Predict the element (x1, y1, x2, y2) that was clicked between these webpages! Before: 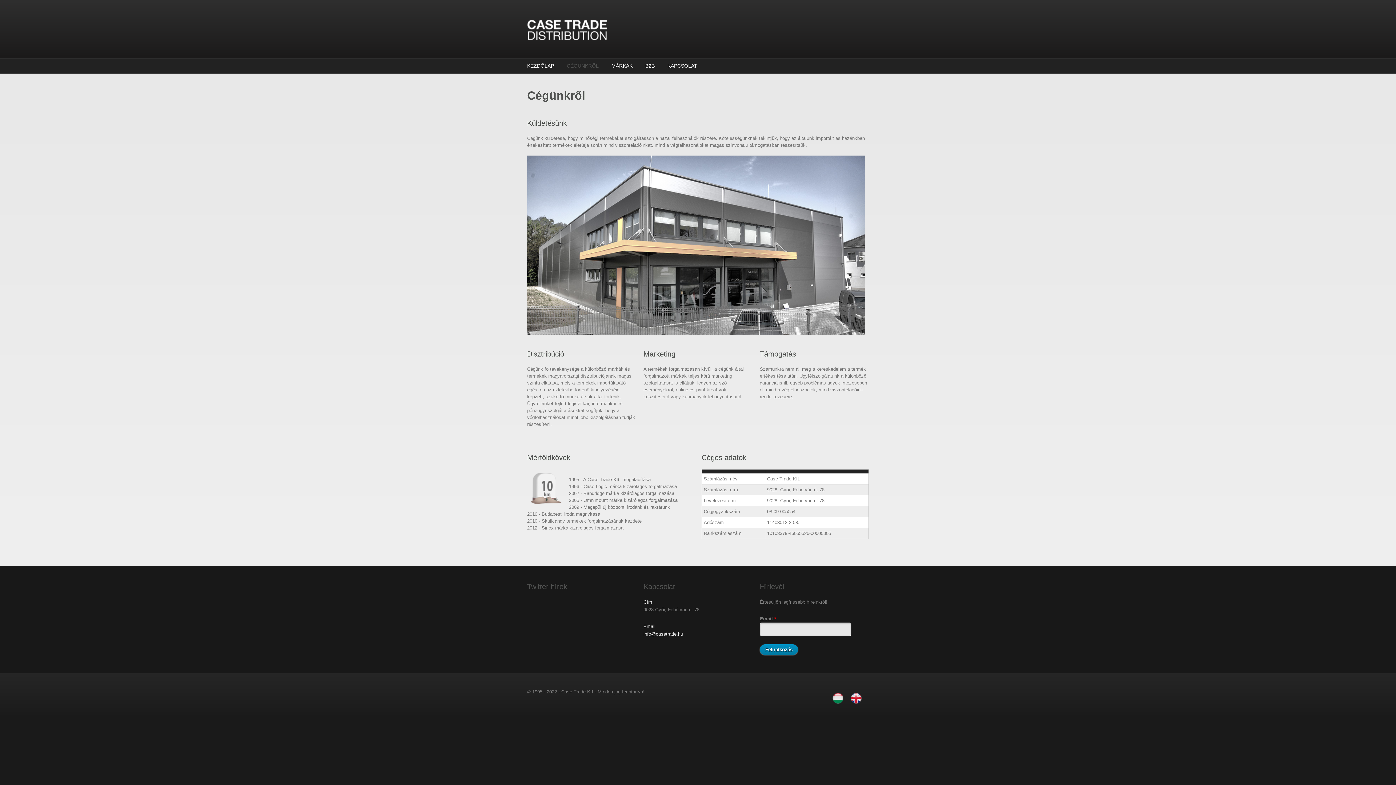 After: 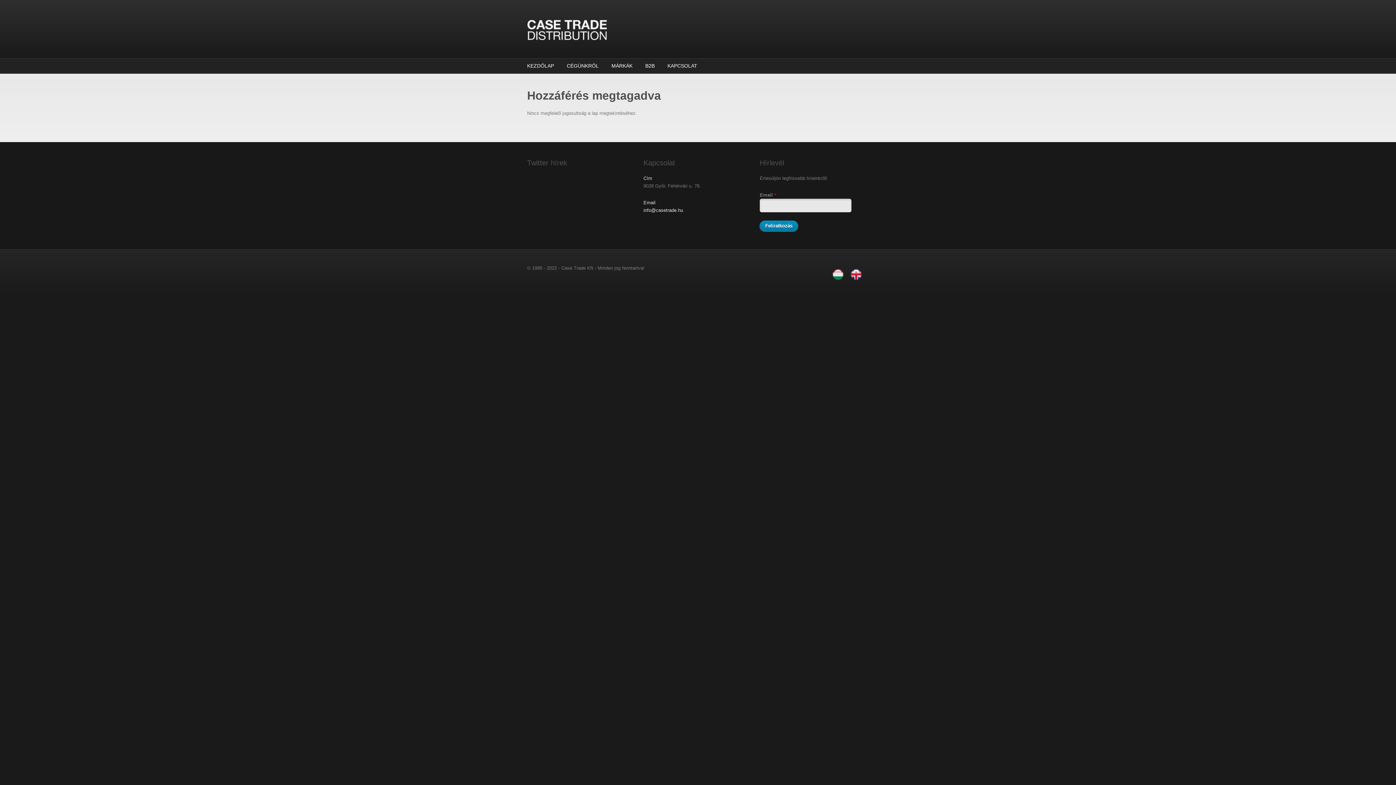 Action: label: Cím bbox: (643, 599, 652, 605)